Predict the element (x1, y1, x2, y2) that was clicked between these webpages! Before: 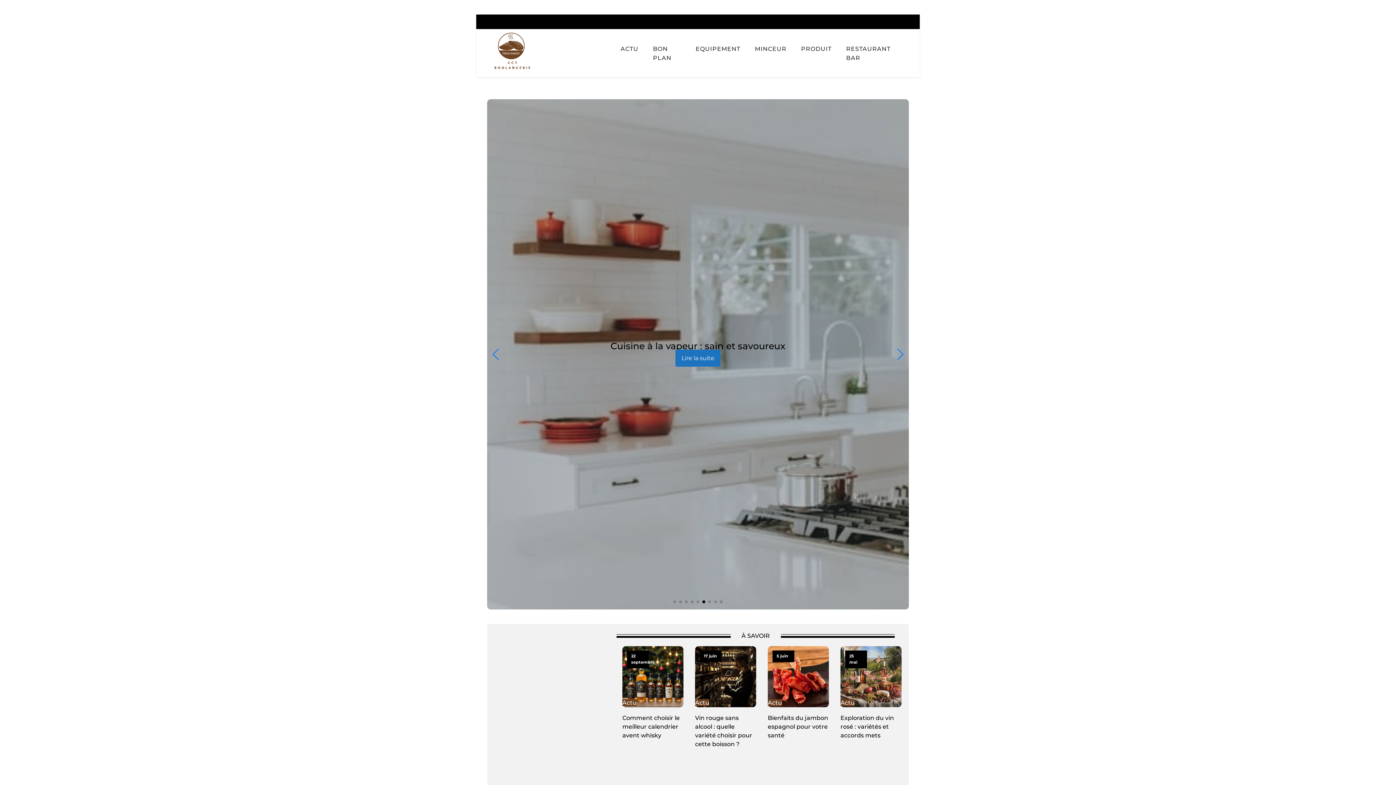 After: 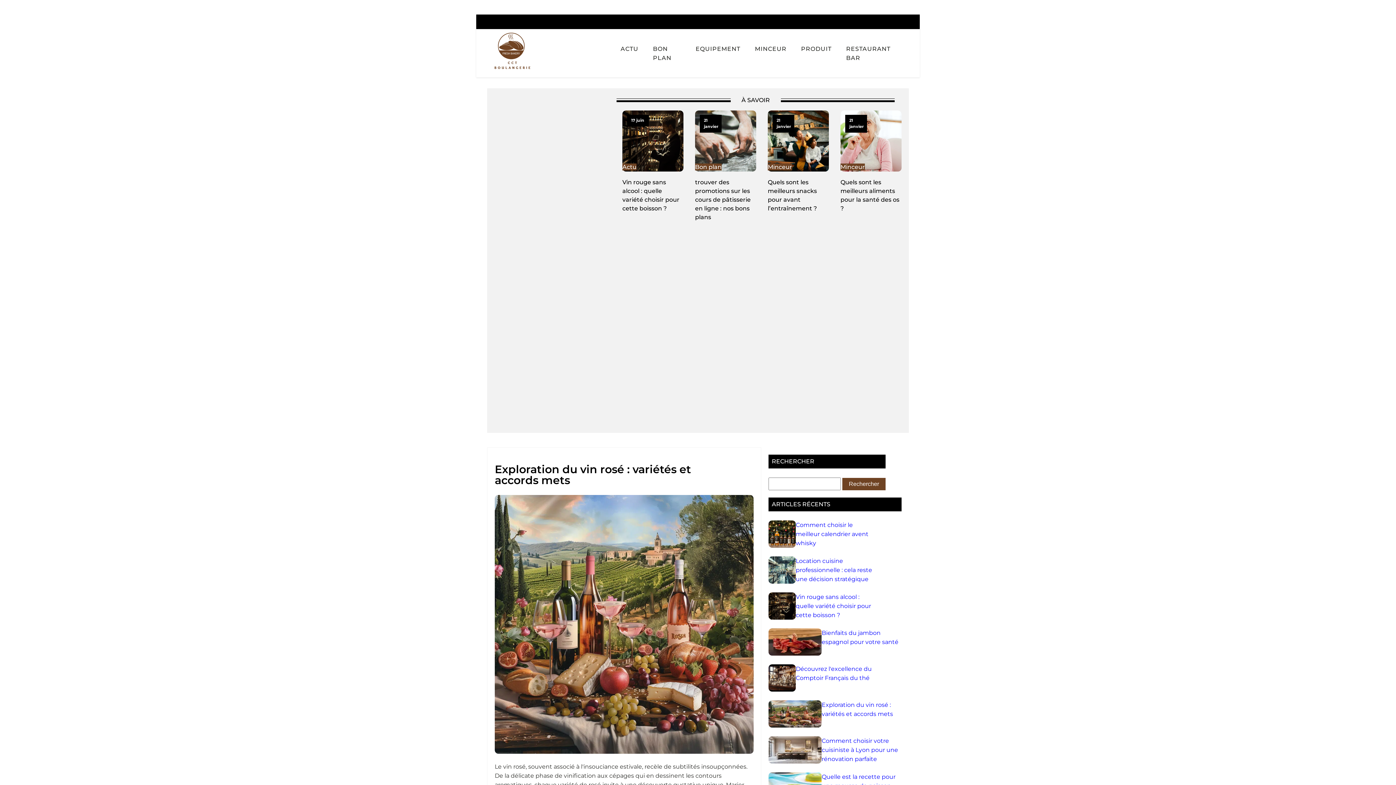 Action: label: 25 mai bbox: (840, 646, 901, 707)